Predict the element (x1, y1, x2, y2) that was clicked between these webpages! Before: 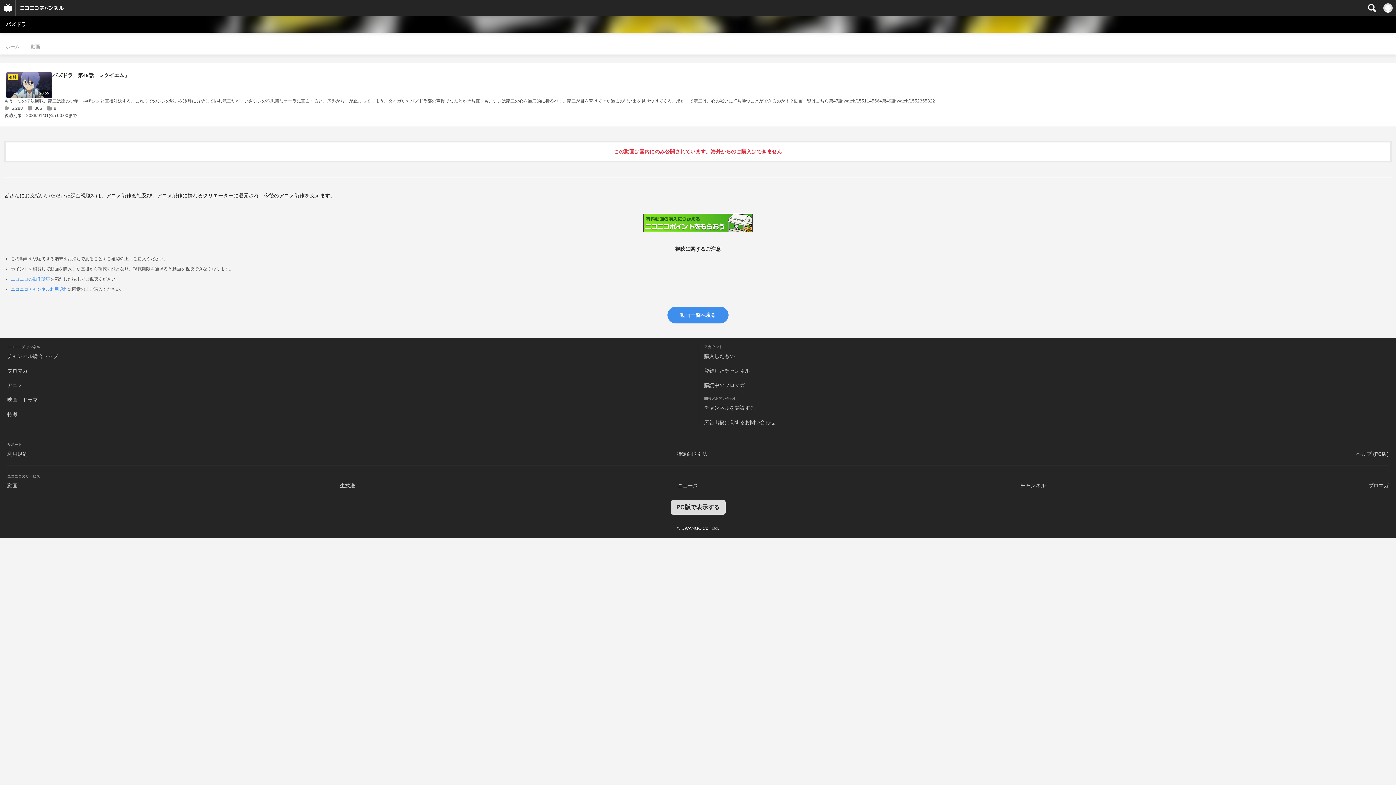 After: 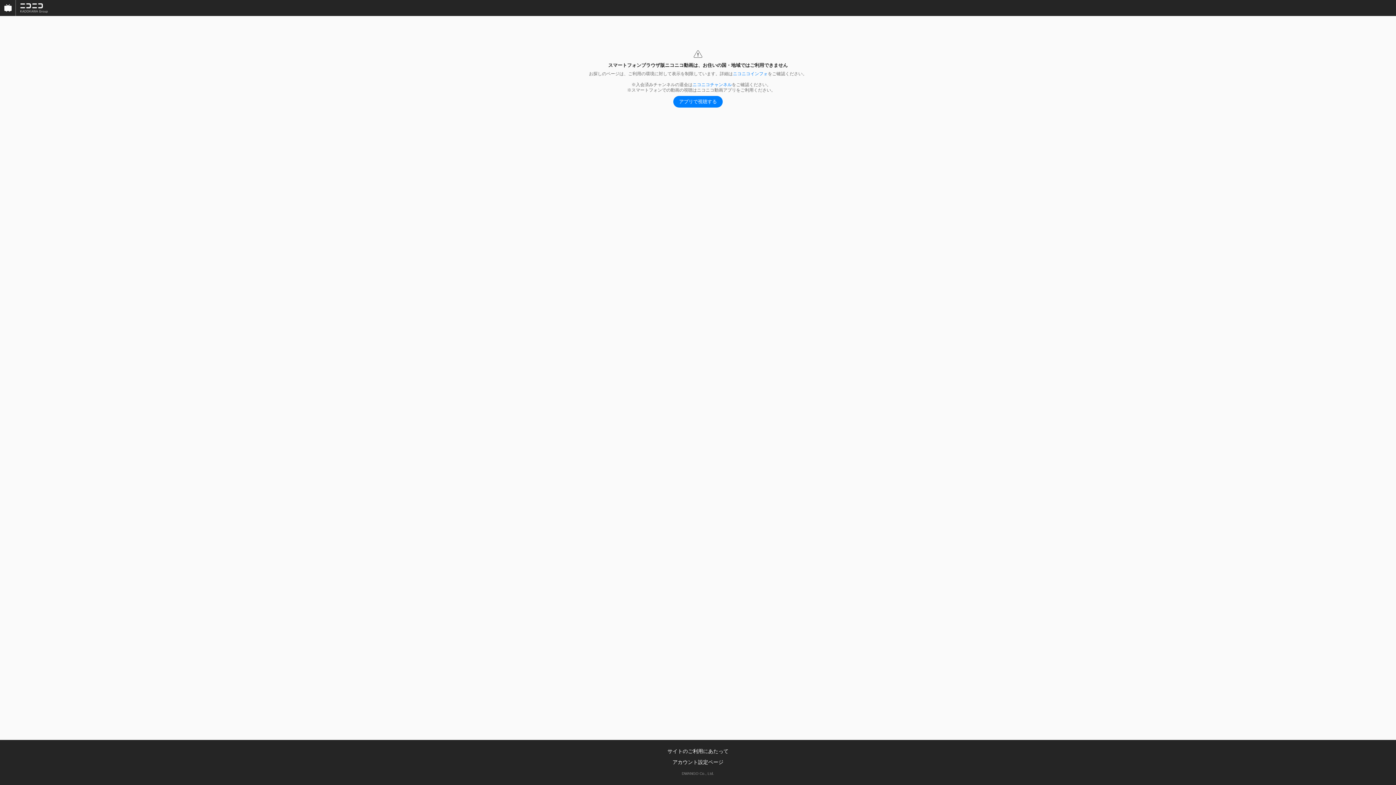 Action: bbox: (7, 482, 17, 488) label: 動画